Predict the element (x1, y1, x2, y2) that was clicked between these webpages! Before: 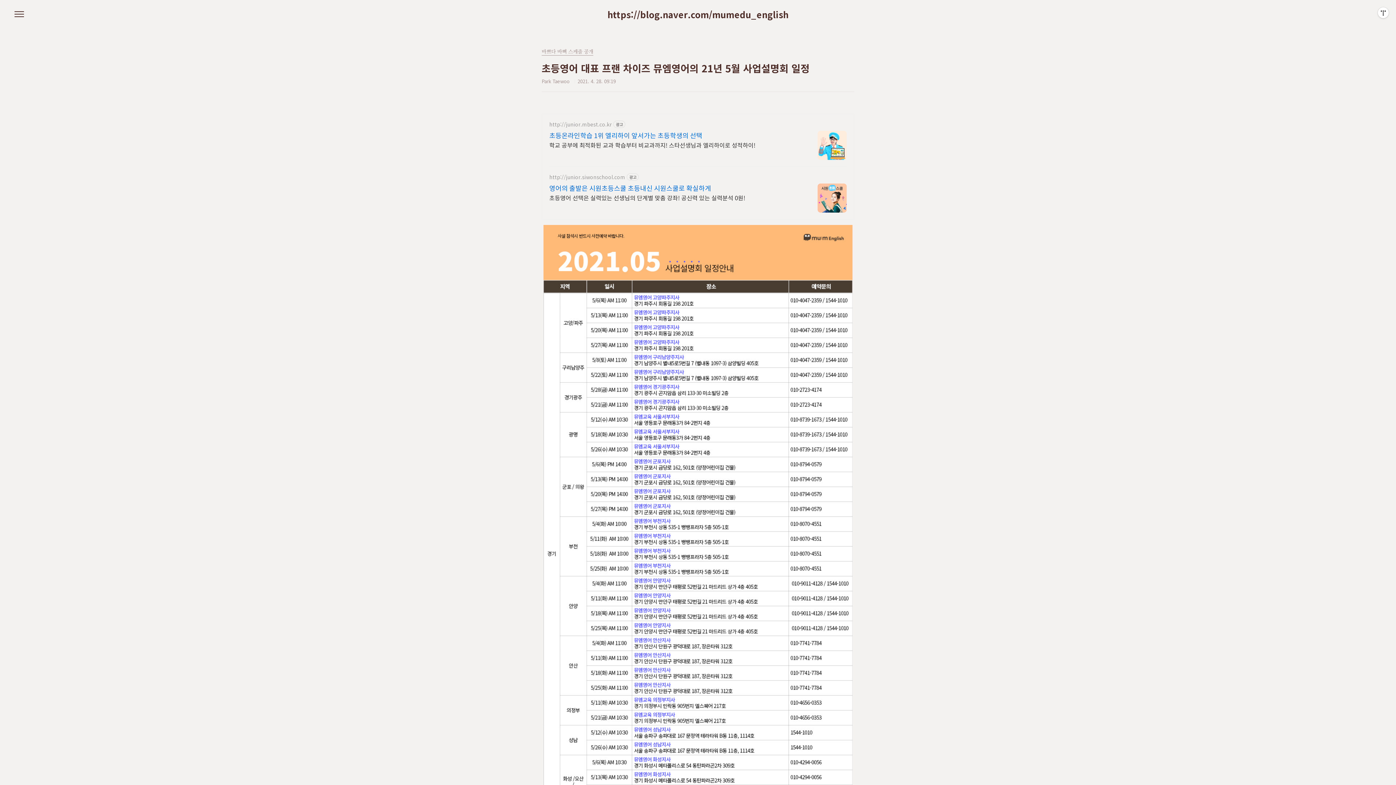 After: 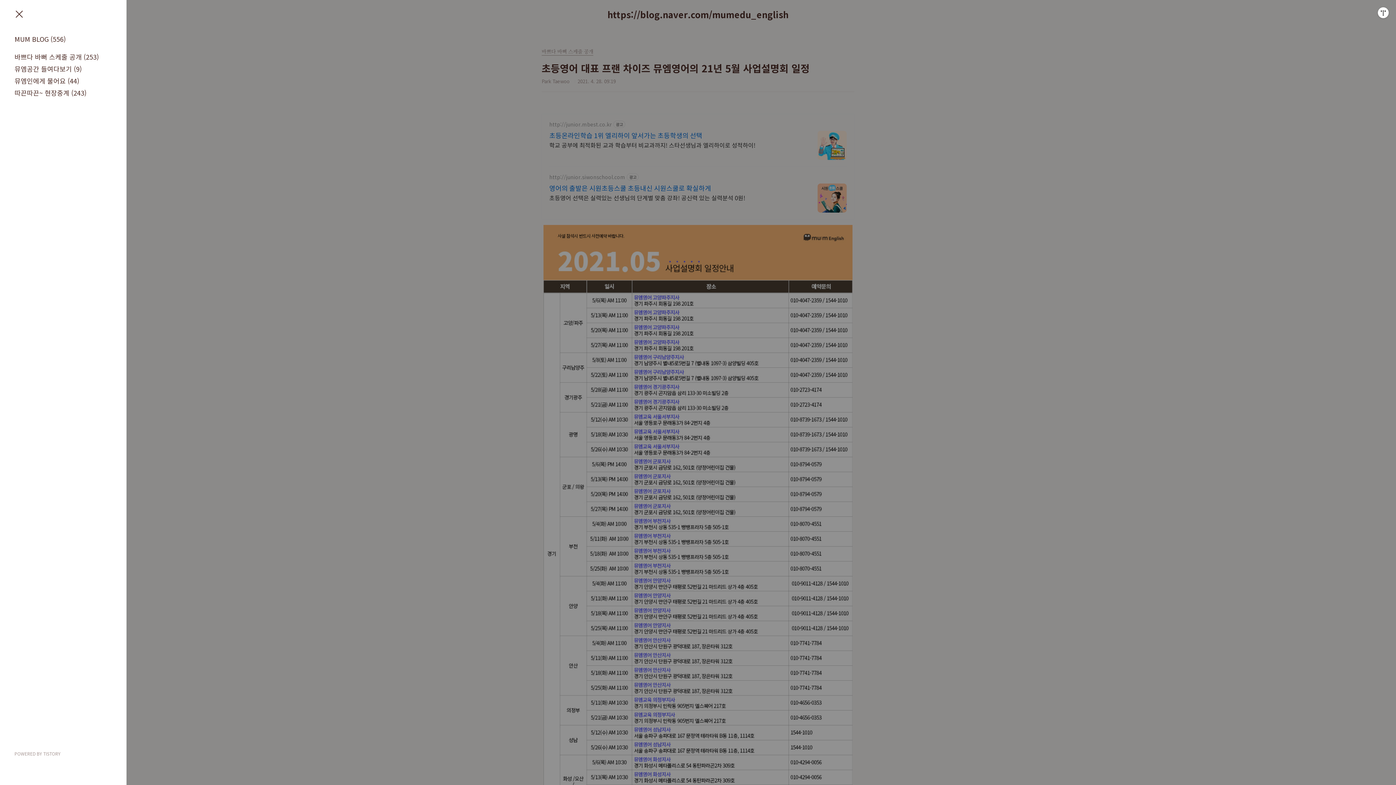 Action: bbox: (12, 7, 26, 21) label: 메뉴